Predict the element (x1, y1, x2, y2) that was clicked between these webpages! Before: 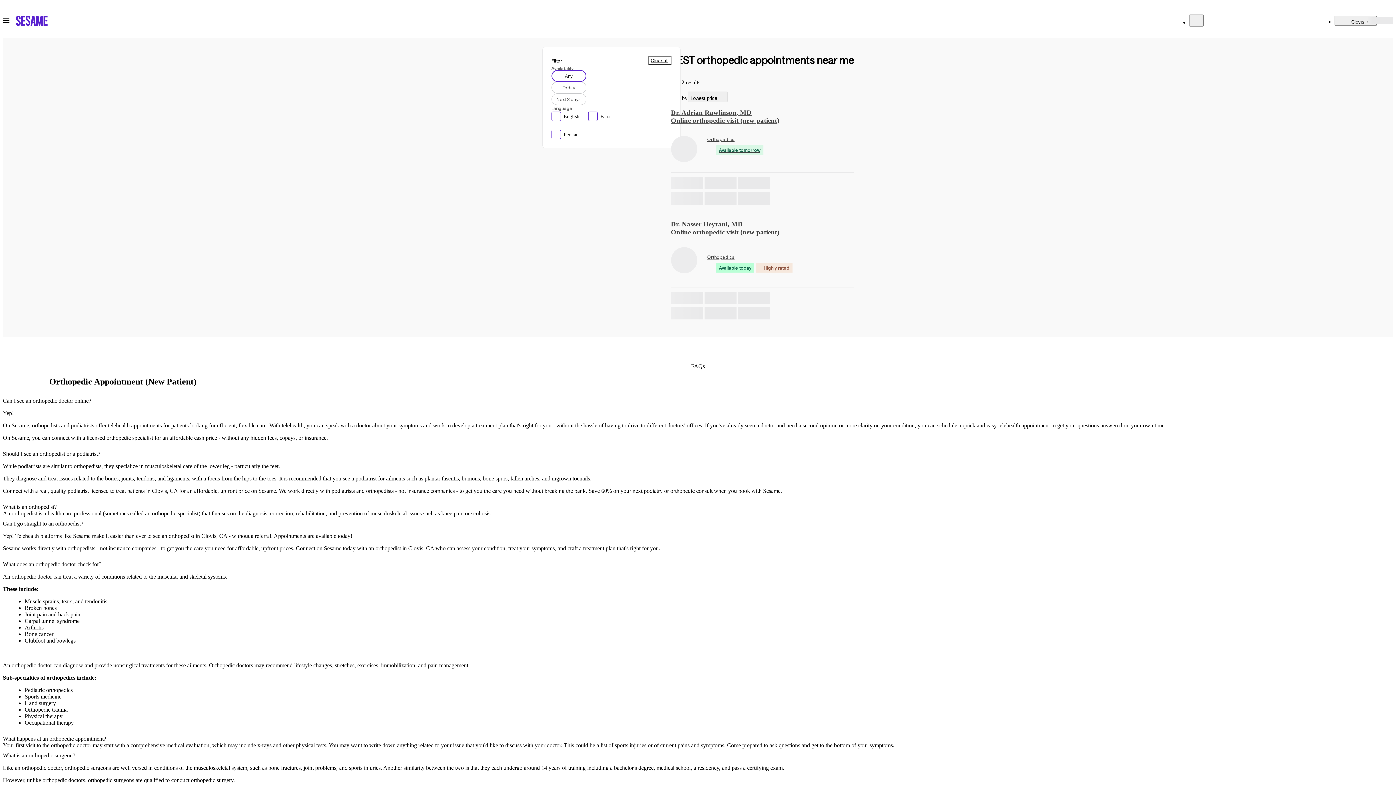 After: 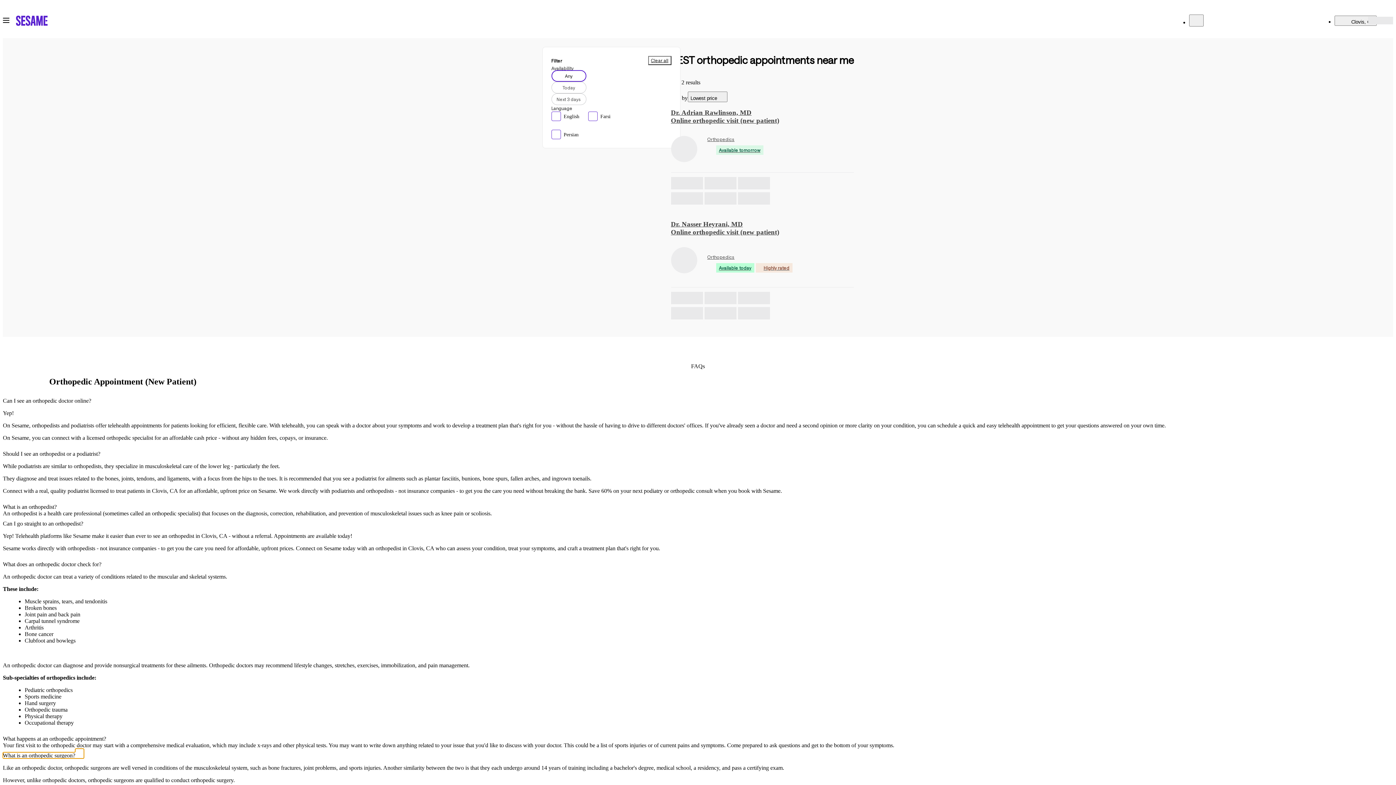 Action: bbox: (2, 752, 84, 758) label: What is an orthopedic surgeon?